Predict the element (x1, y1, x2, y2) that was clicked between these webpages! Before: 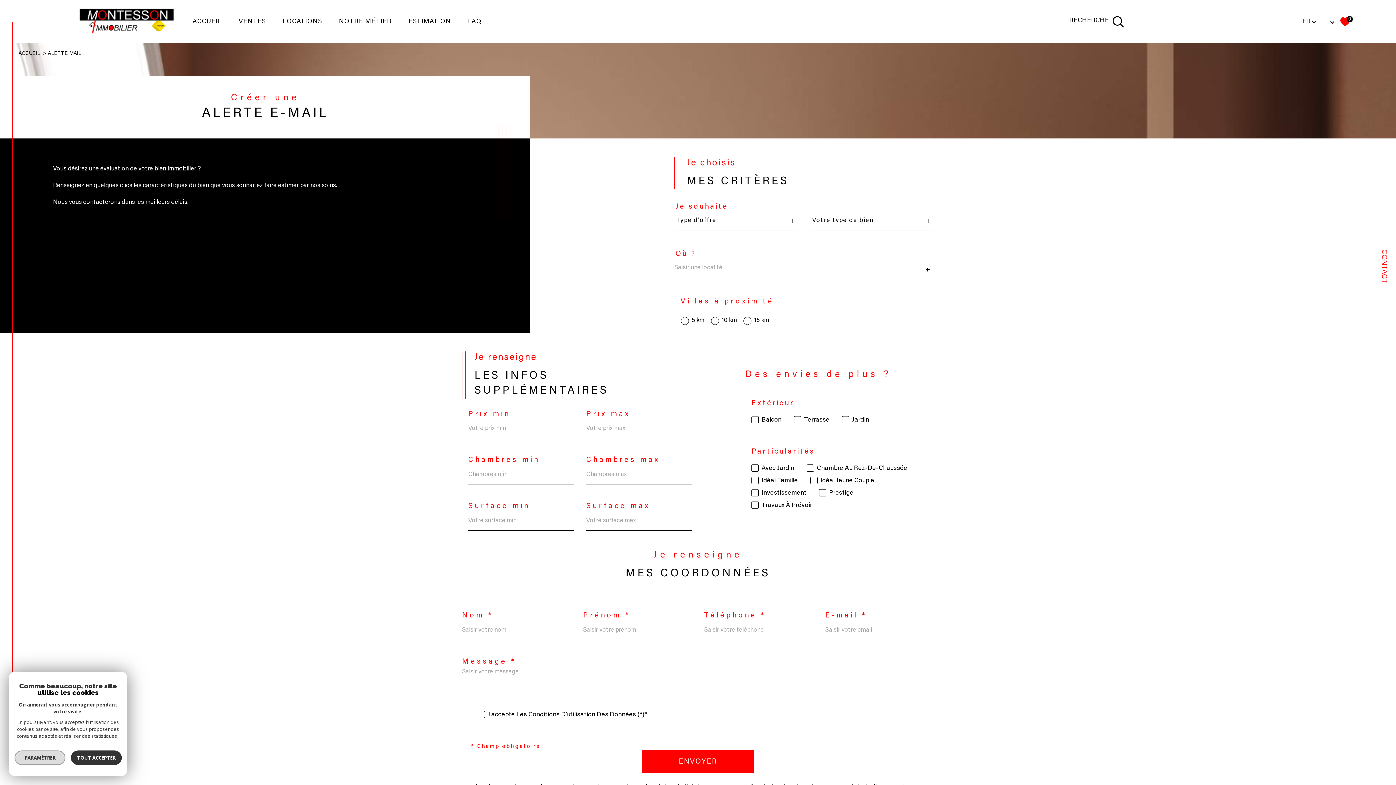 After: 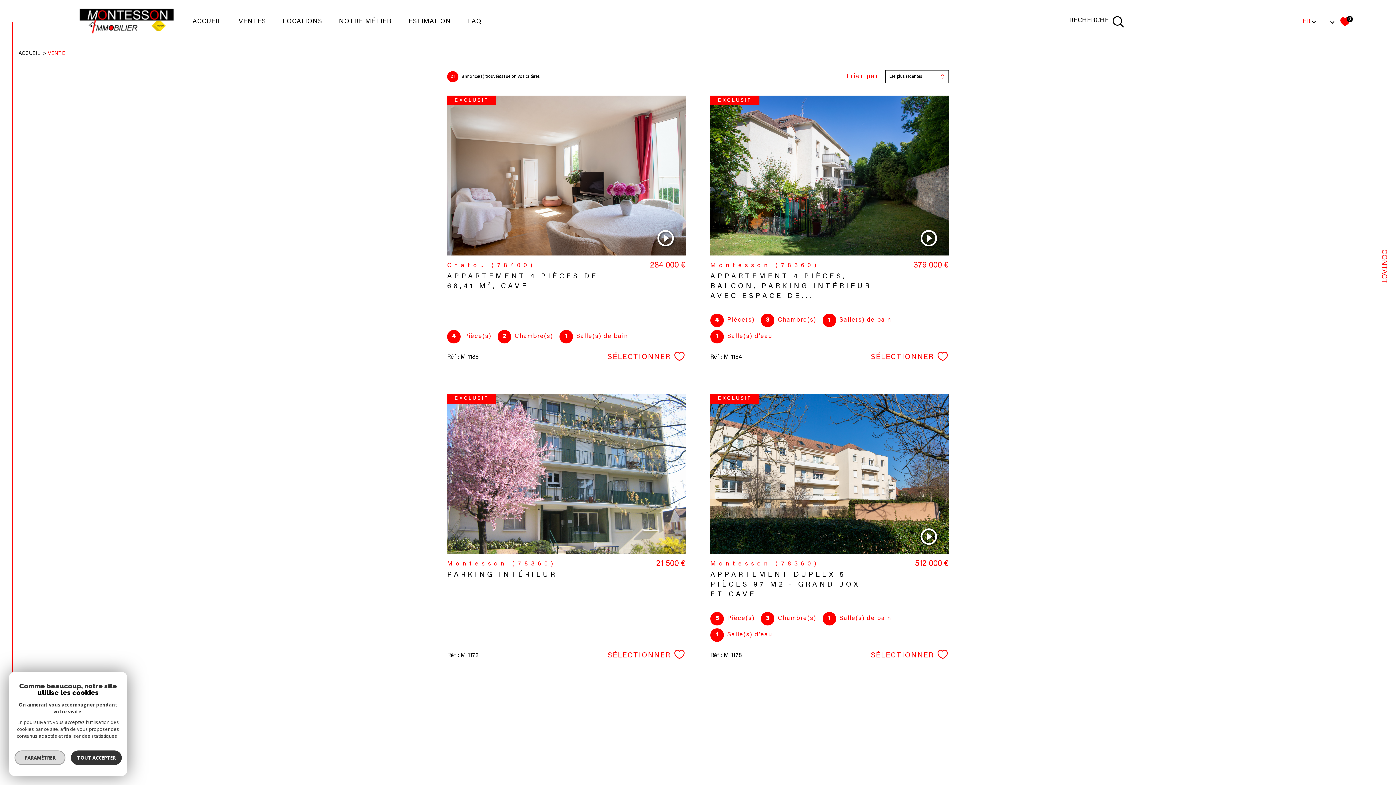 Action: bbox: (236, 16, 268, 26) label: VENTES